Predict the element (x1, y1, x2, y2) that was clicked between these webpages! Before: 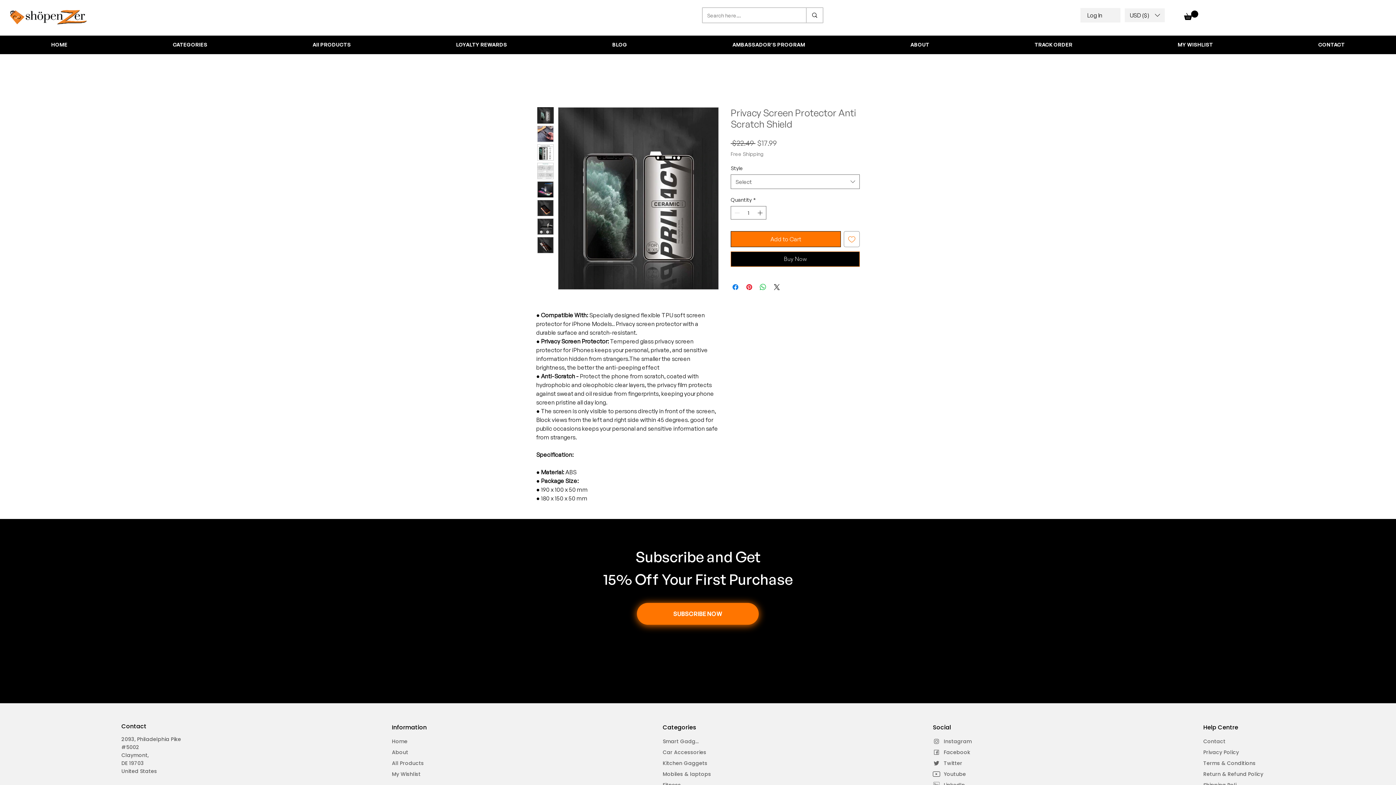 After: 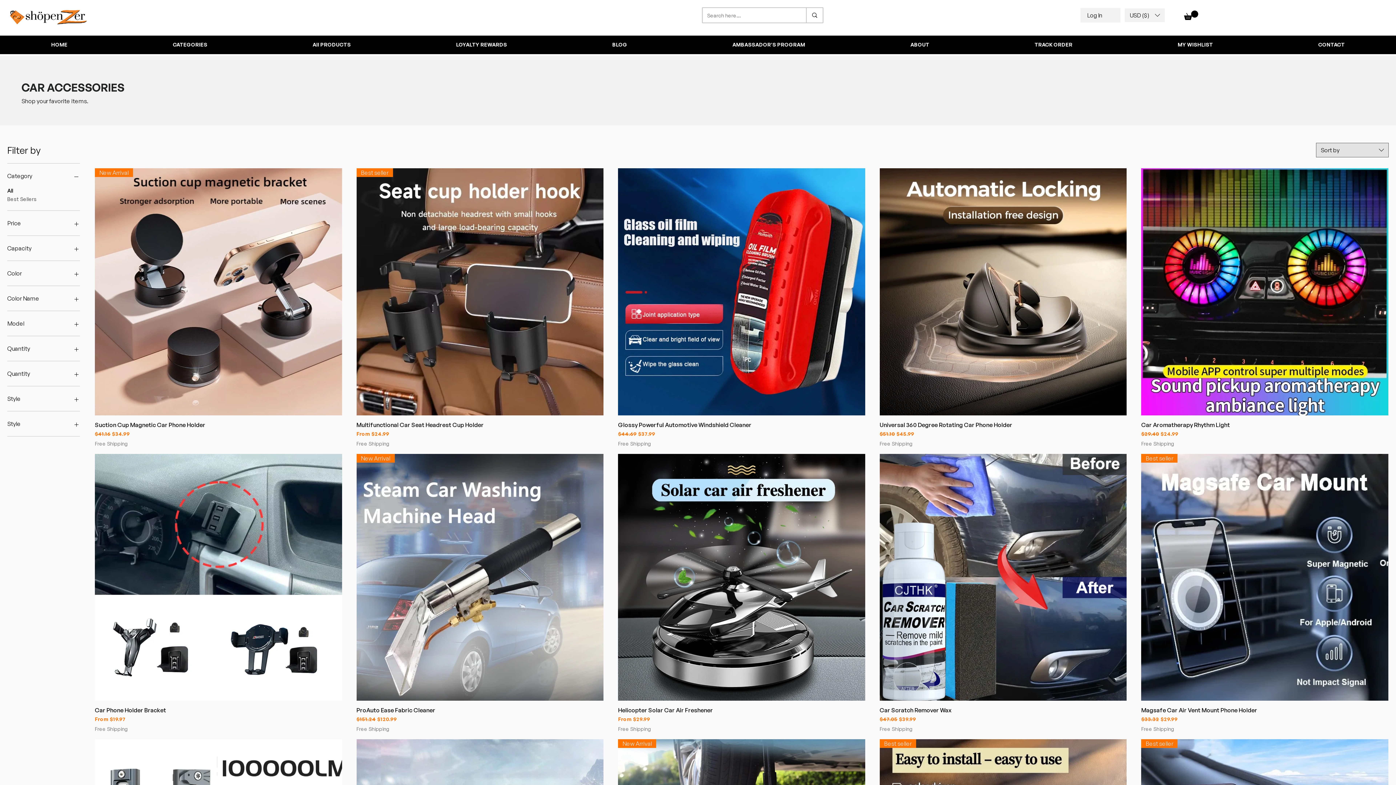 Action: label: Car Accessories bbox: (662, 747, 721, 758)